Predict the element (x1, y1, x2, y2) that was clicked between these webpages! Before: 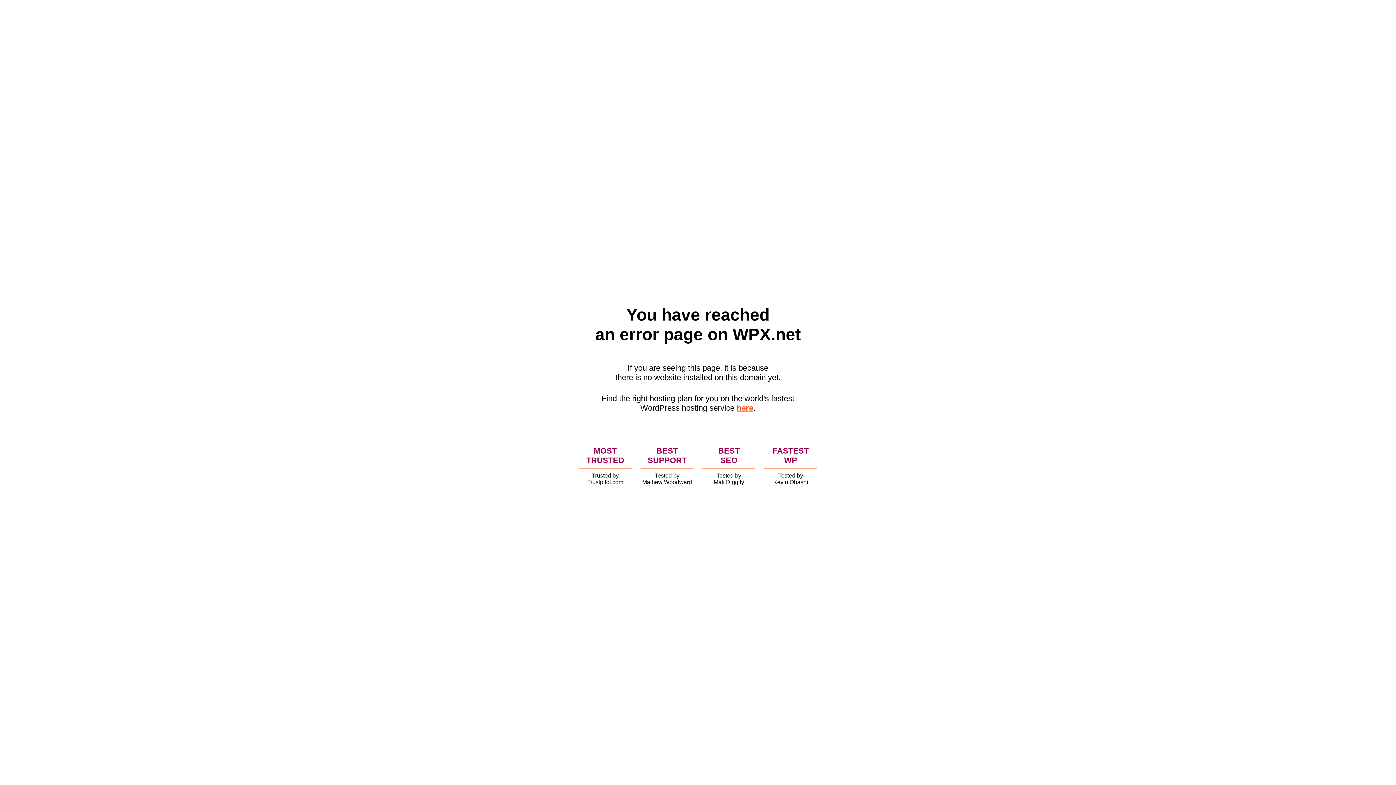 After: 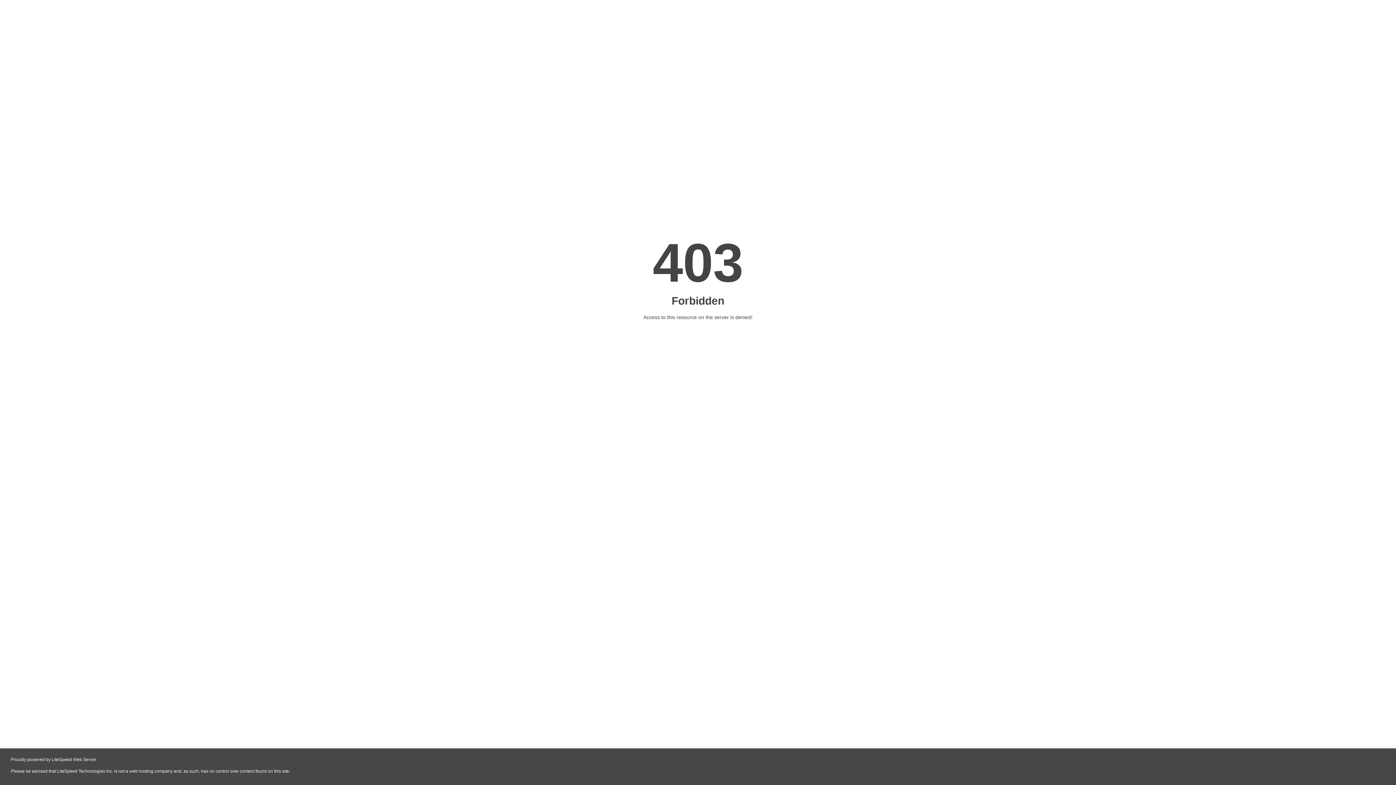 Action: label: here bbox: (736, 403, 753, 412)